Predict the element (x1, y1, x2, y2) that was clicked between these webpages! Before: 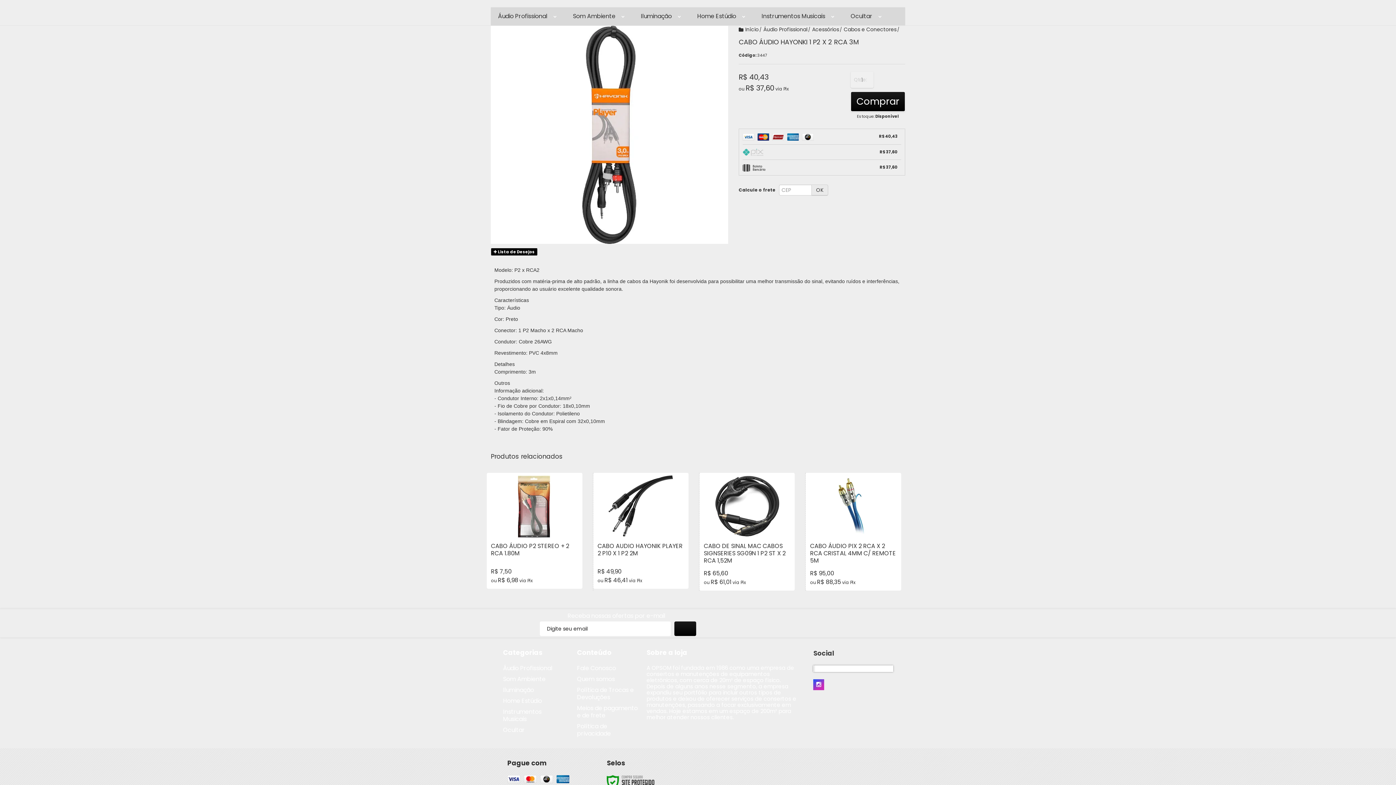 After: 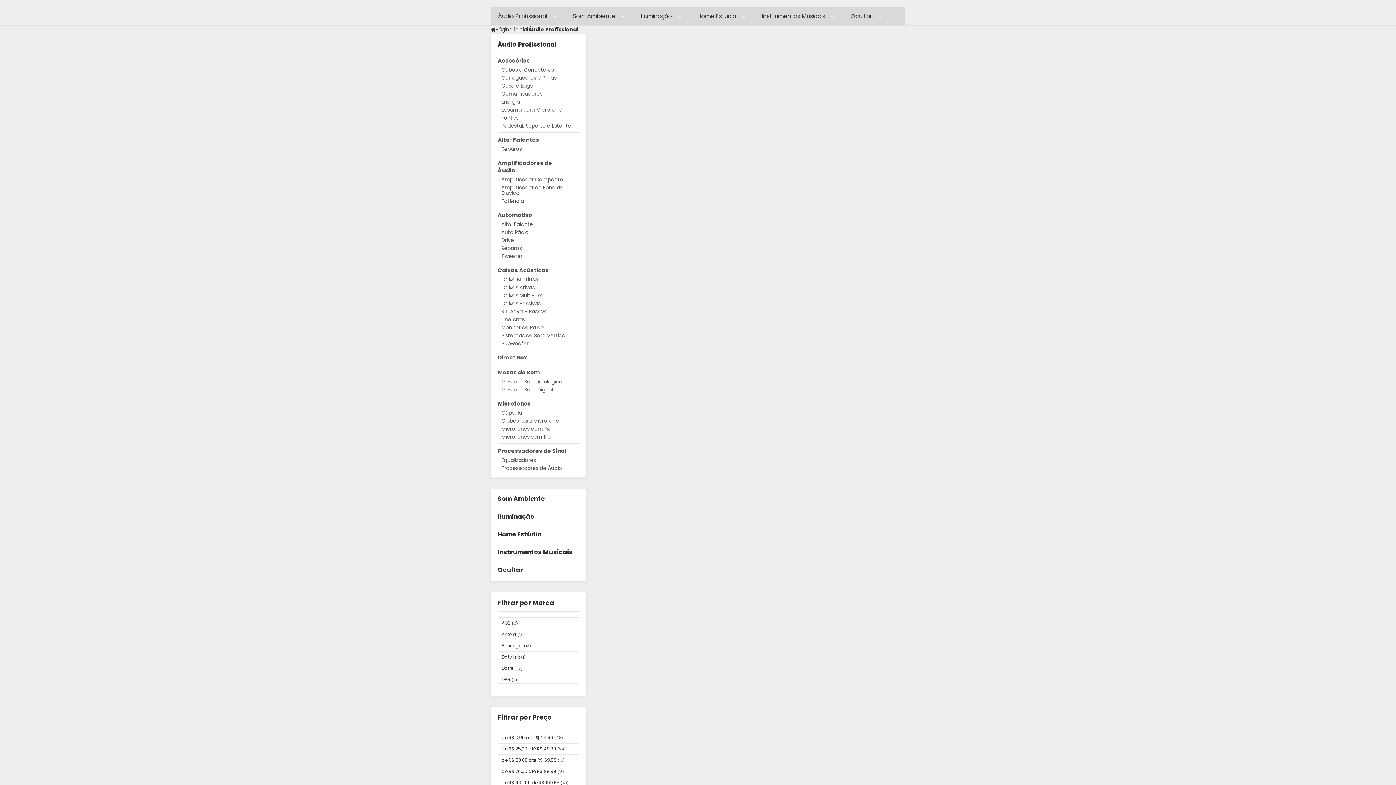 Action: bbox: (503, 664, 552, 672) label: Áudio Profissional